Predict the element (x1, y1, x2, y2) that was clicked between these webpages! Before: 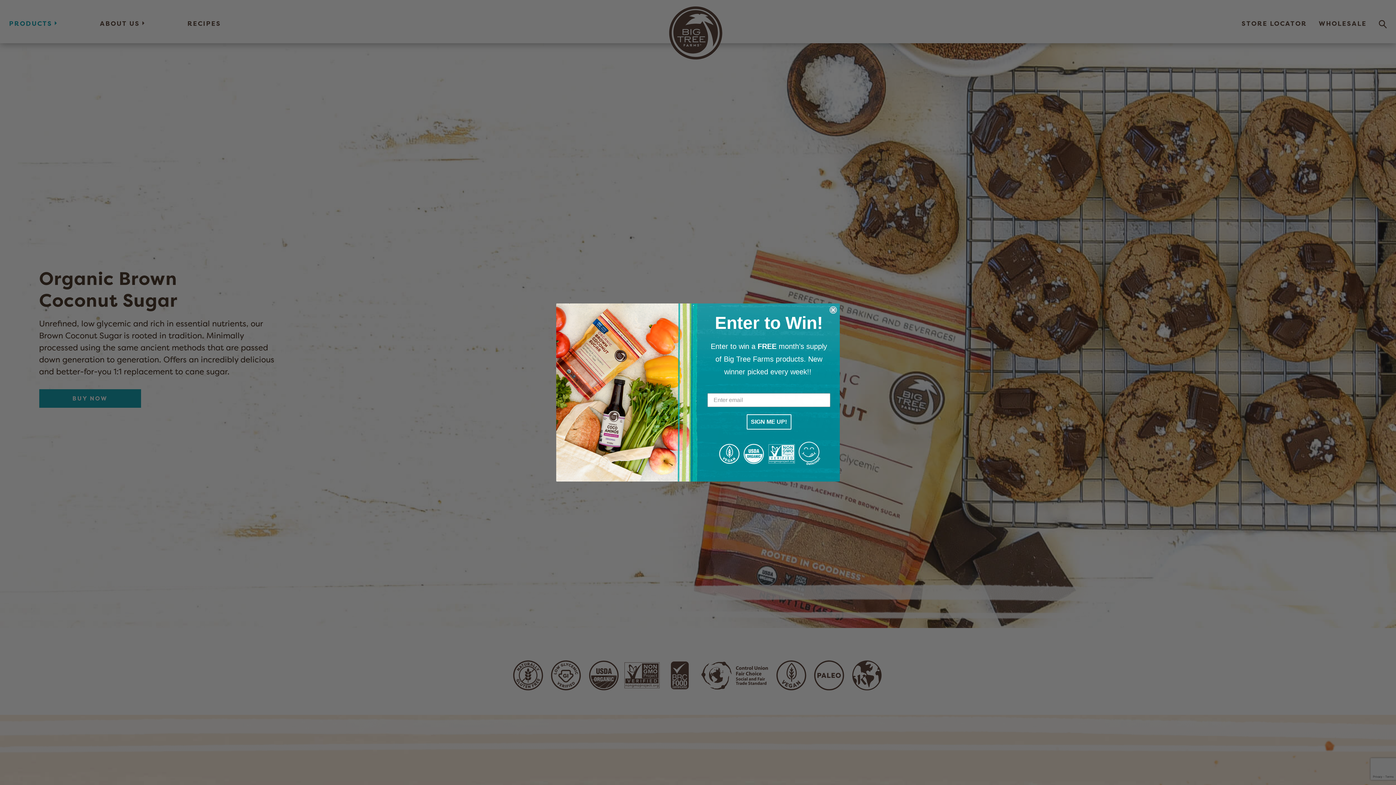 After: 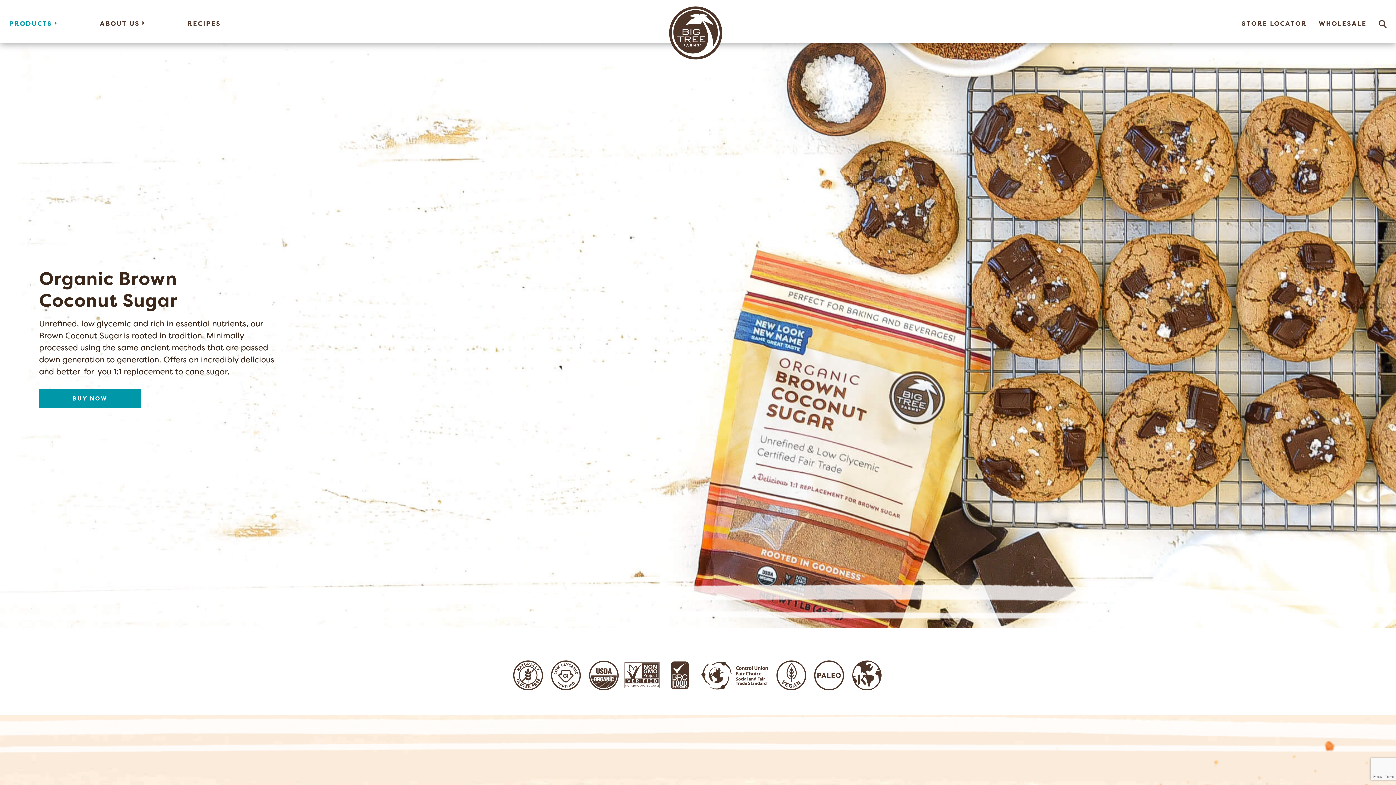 Action: bbox: (829, 306, 837, 313) label: Close dialog